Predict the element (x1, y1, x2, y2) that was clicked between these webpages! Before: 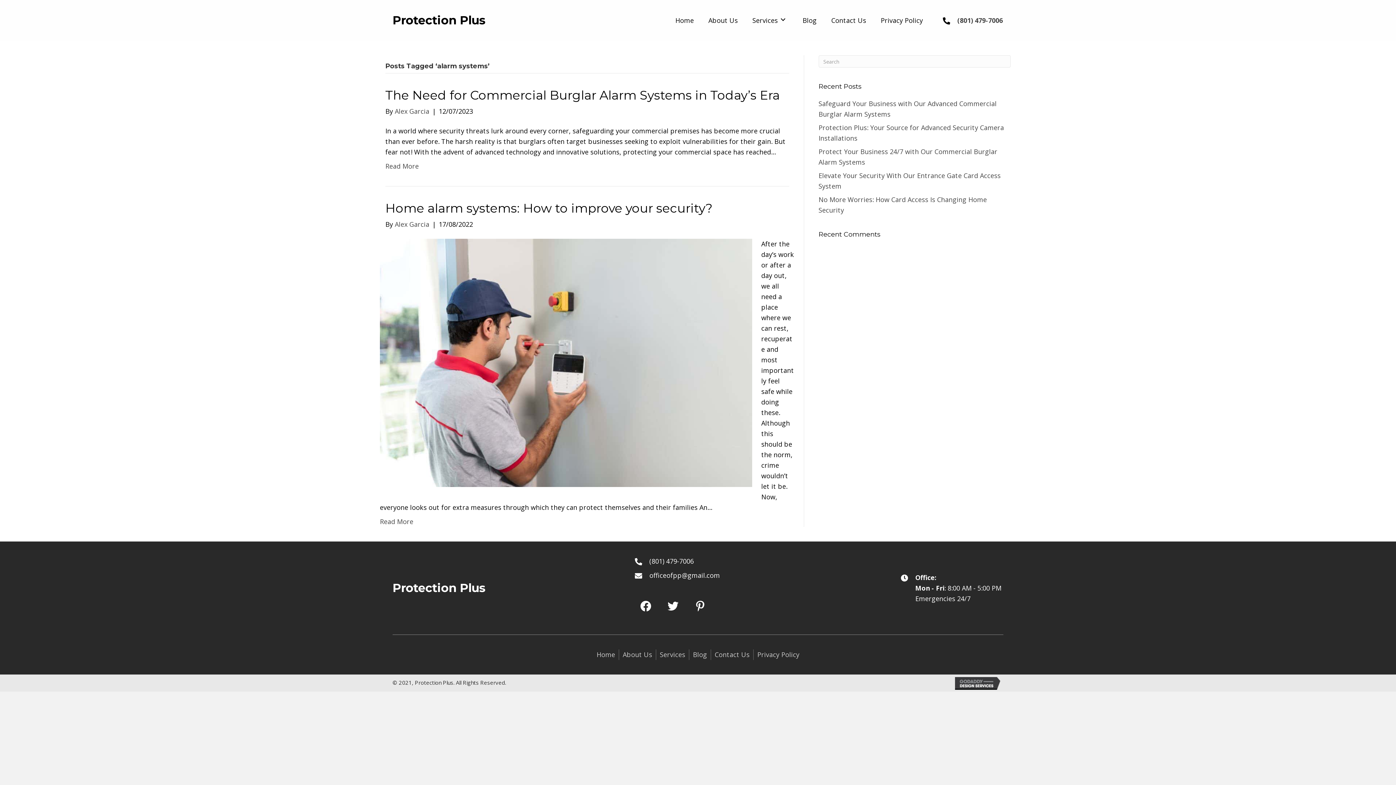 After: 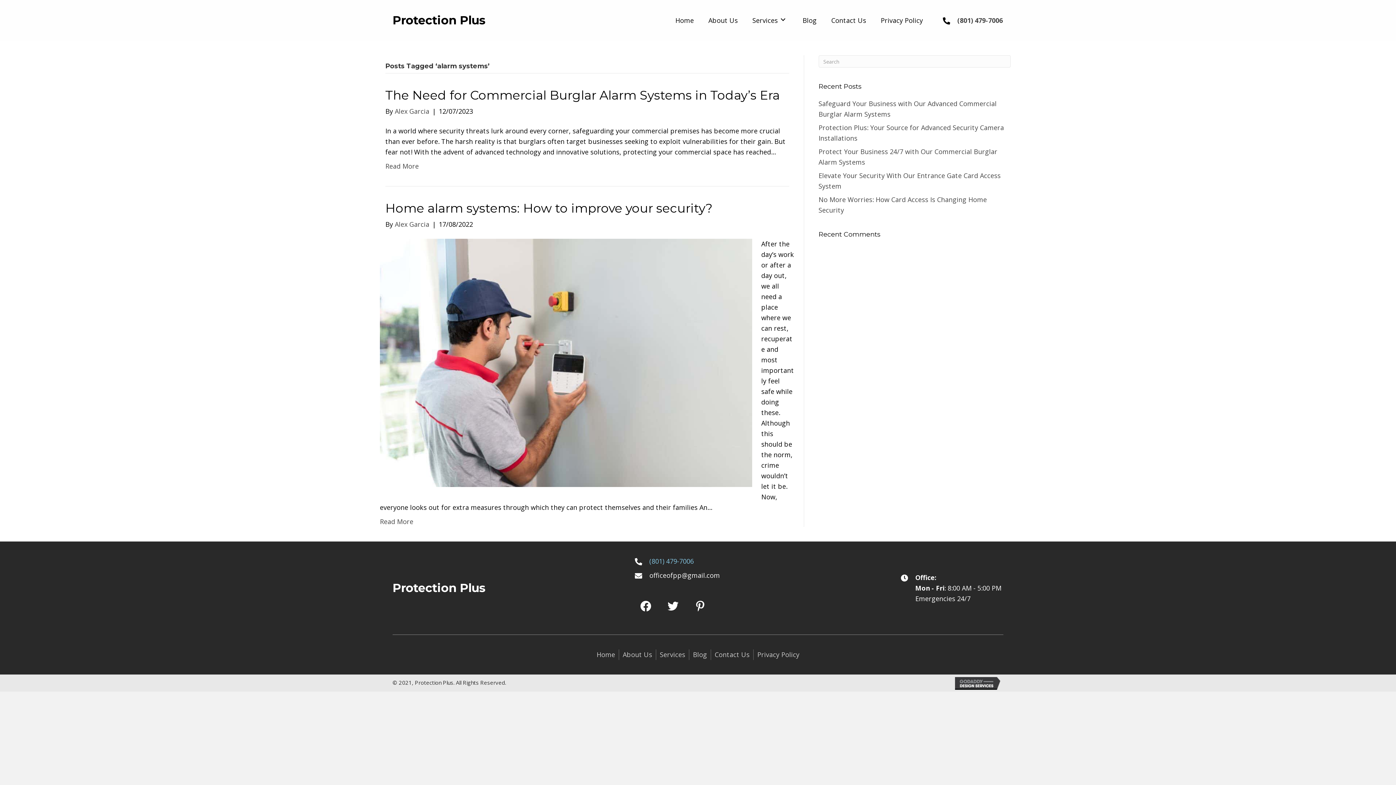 Action: bbox: (649, 557, 693, 565) label: (801) 479-7006